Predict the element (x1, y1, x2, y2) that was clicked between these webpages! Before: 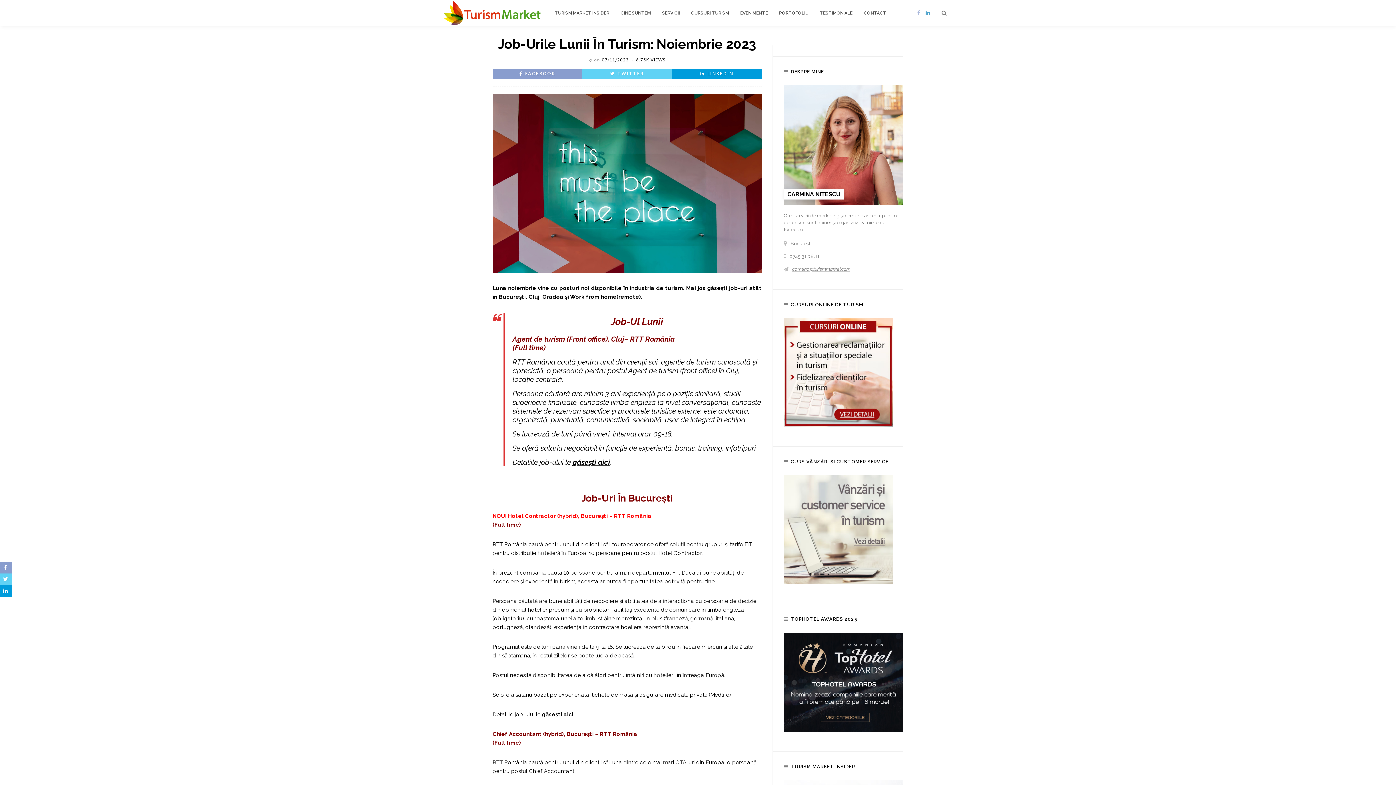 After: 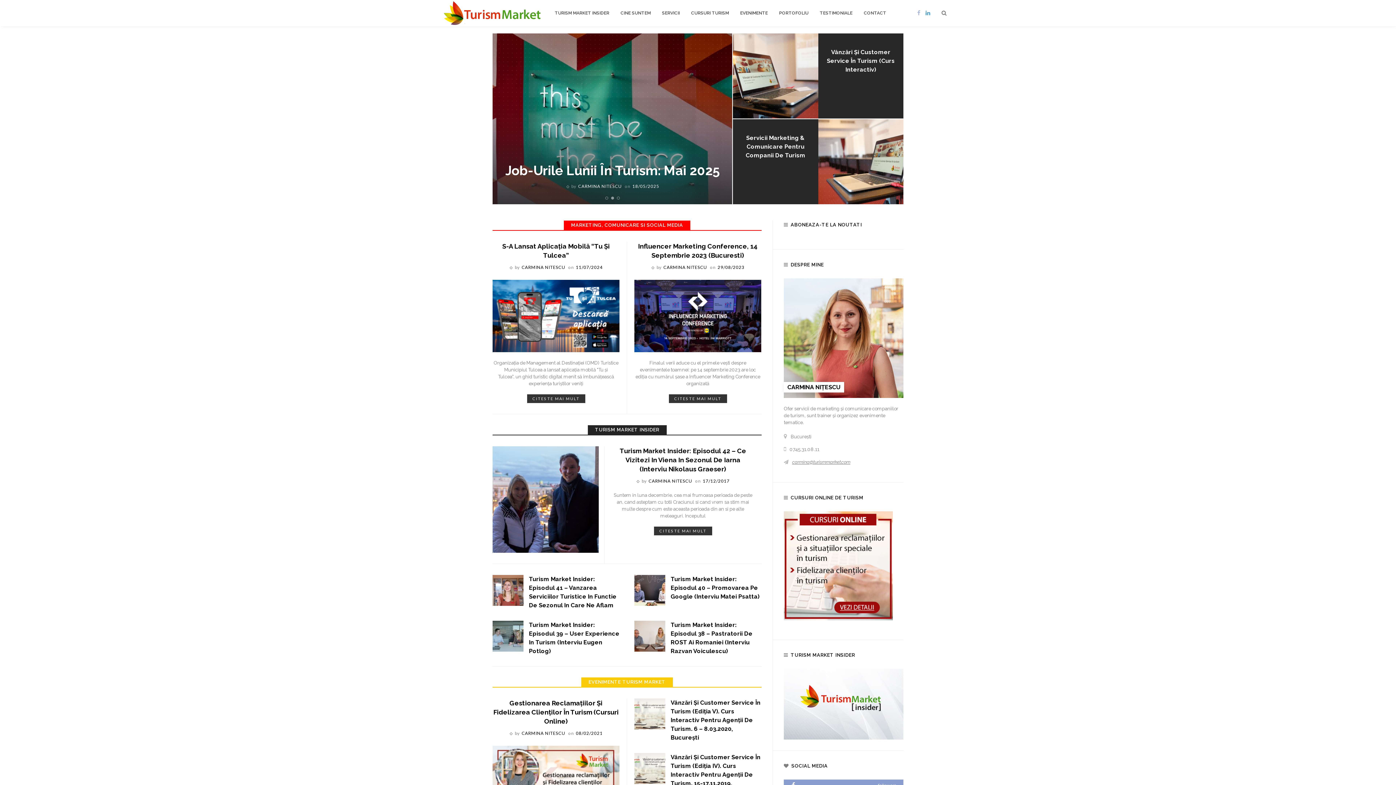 Action: bbox: (443, 9, 541, 15)